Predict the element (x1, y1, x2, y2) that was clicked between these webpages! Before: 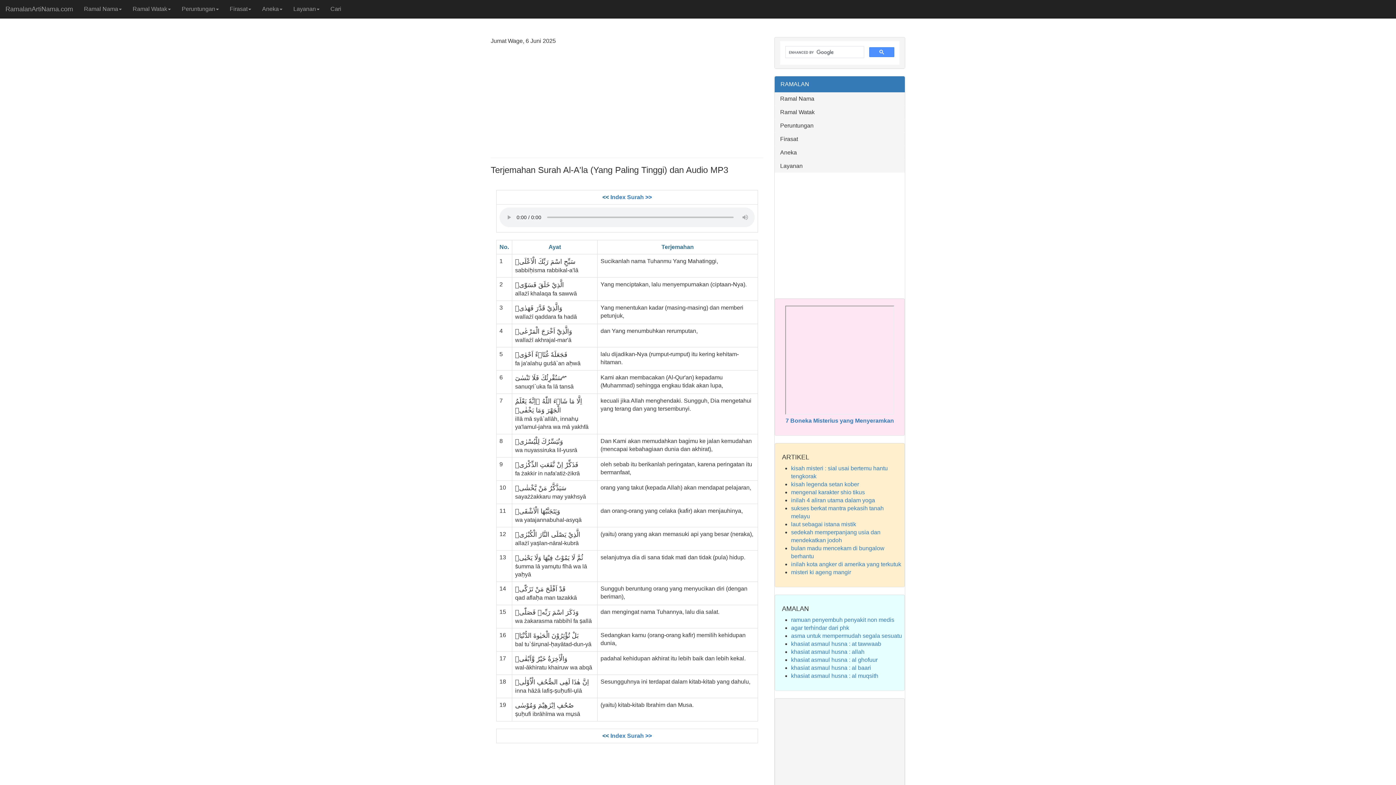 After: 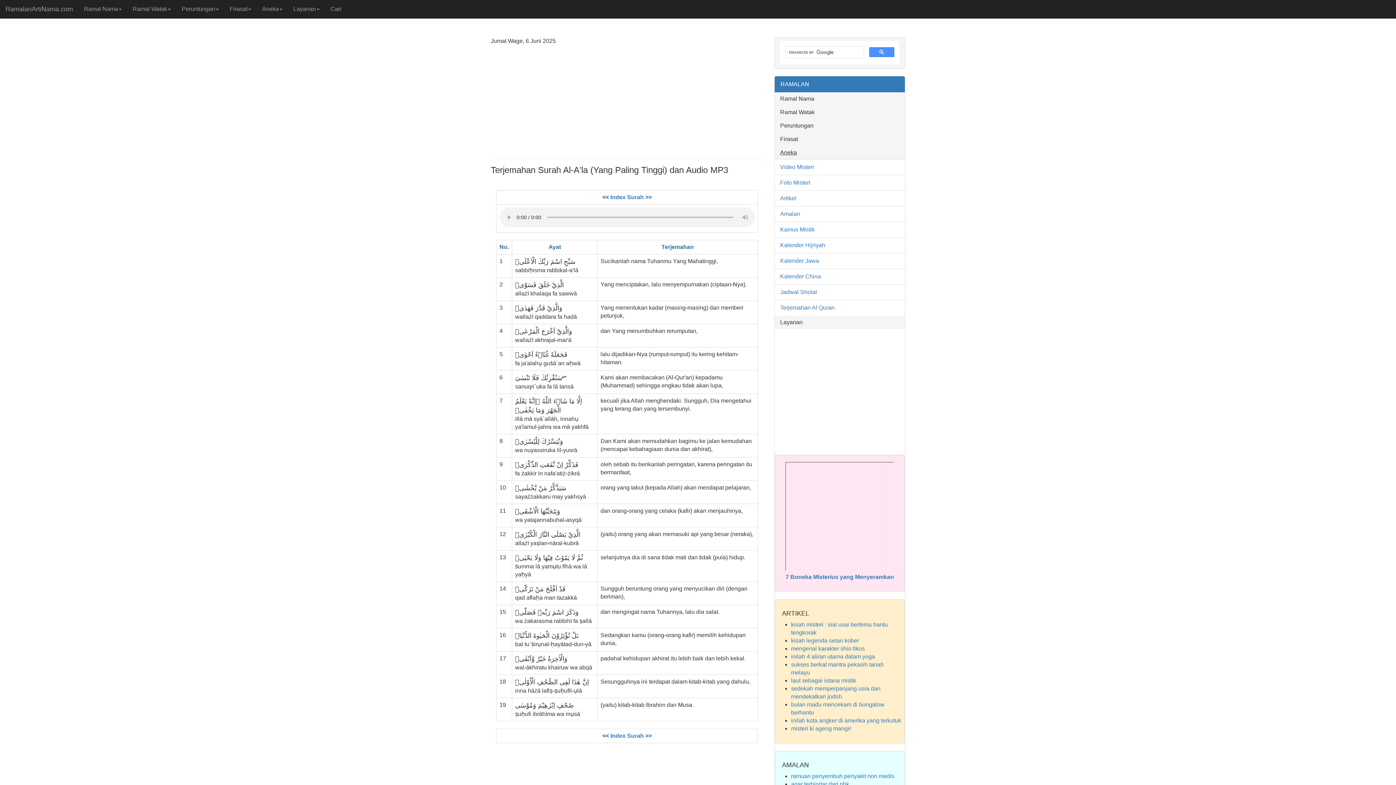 Action: label: Aneka bbox: (780, 149, 797, 155)